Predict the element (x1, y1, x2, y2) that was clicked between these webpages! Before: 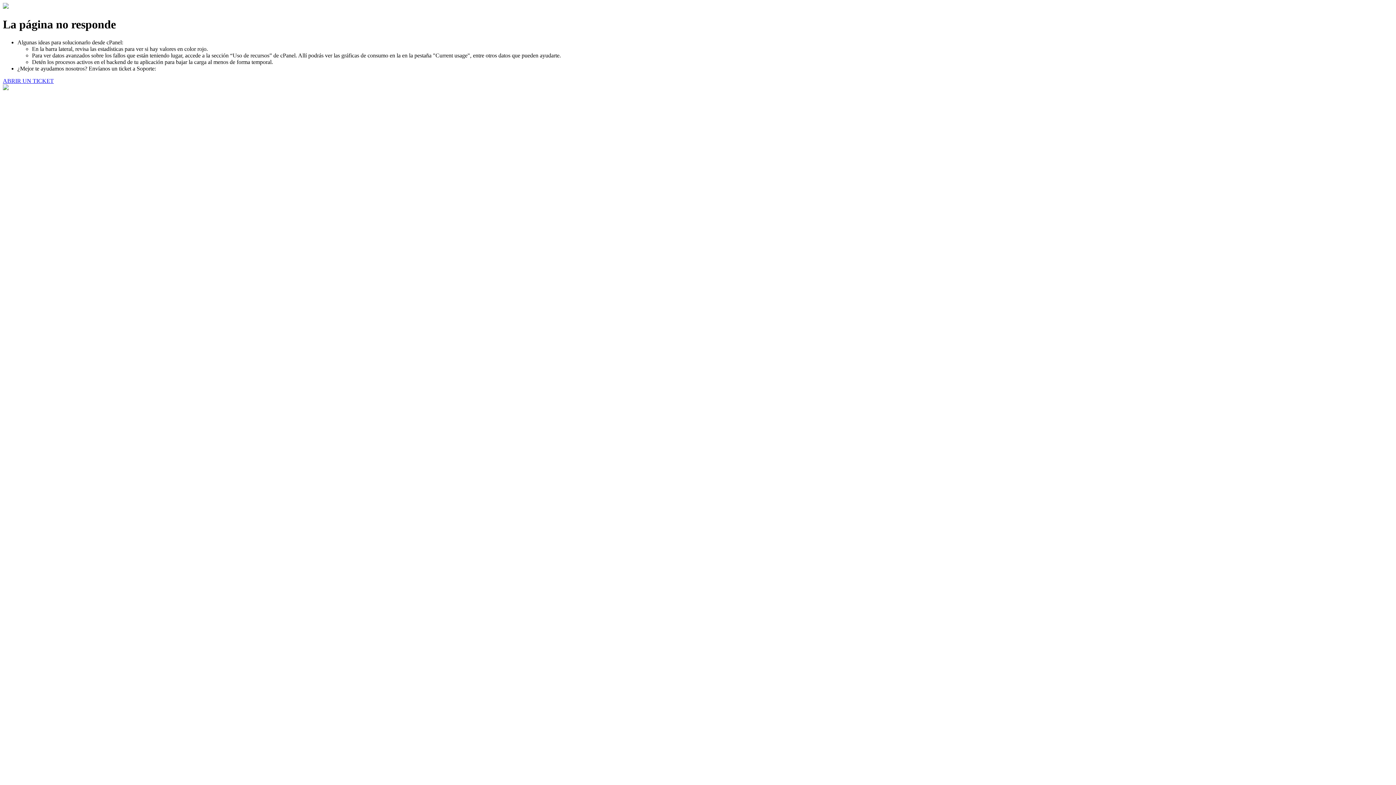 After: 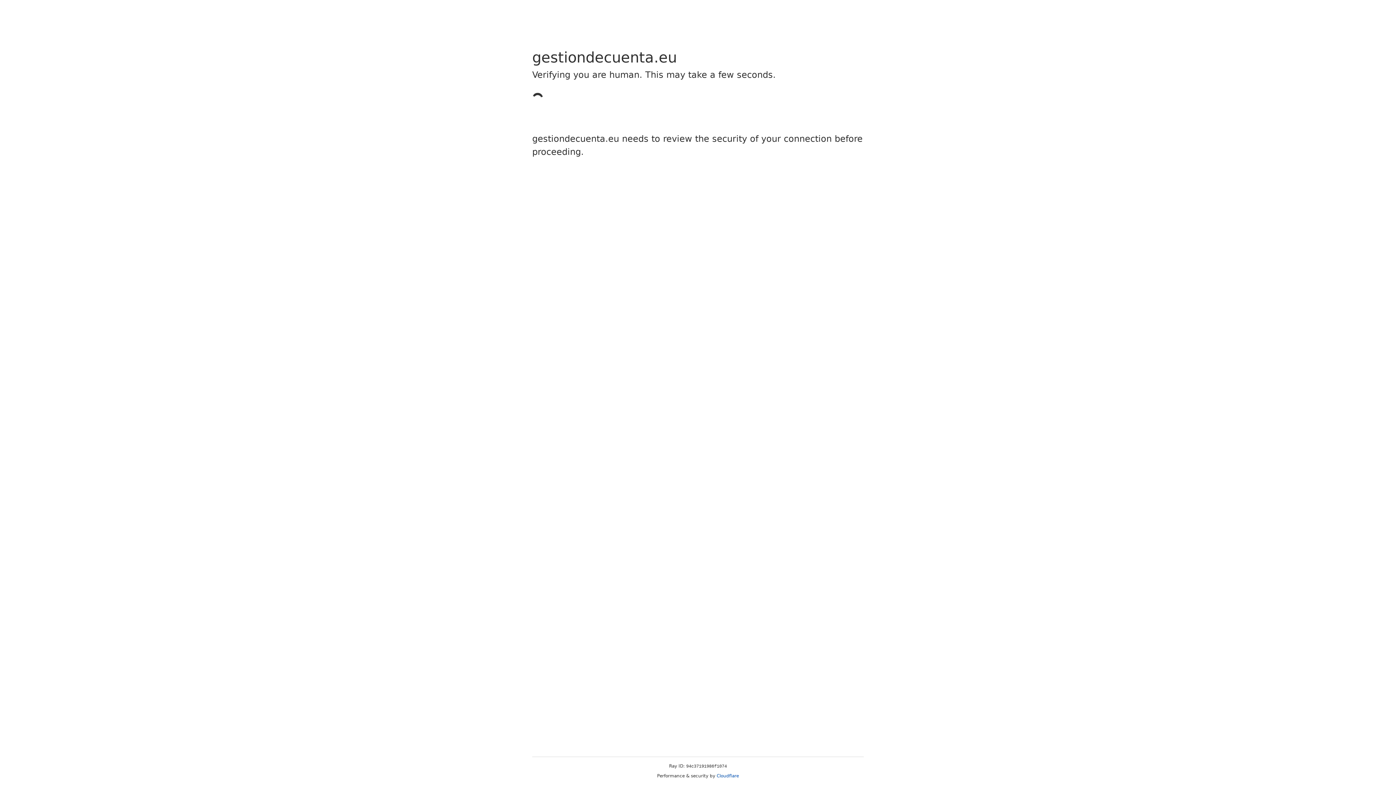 Action: label: ABRIR UN TICKET bbox: (2, 77, 53, 83)